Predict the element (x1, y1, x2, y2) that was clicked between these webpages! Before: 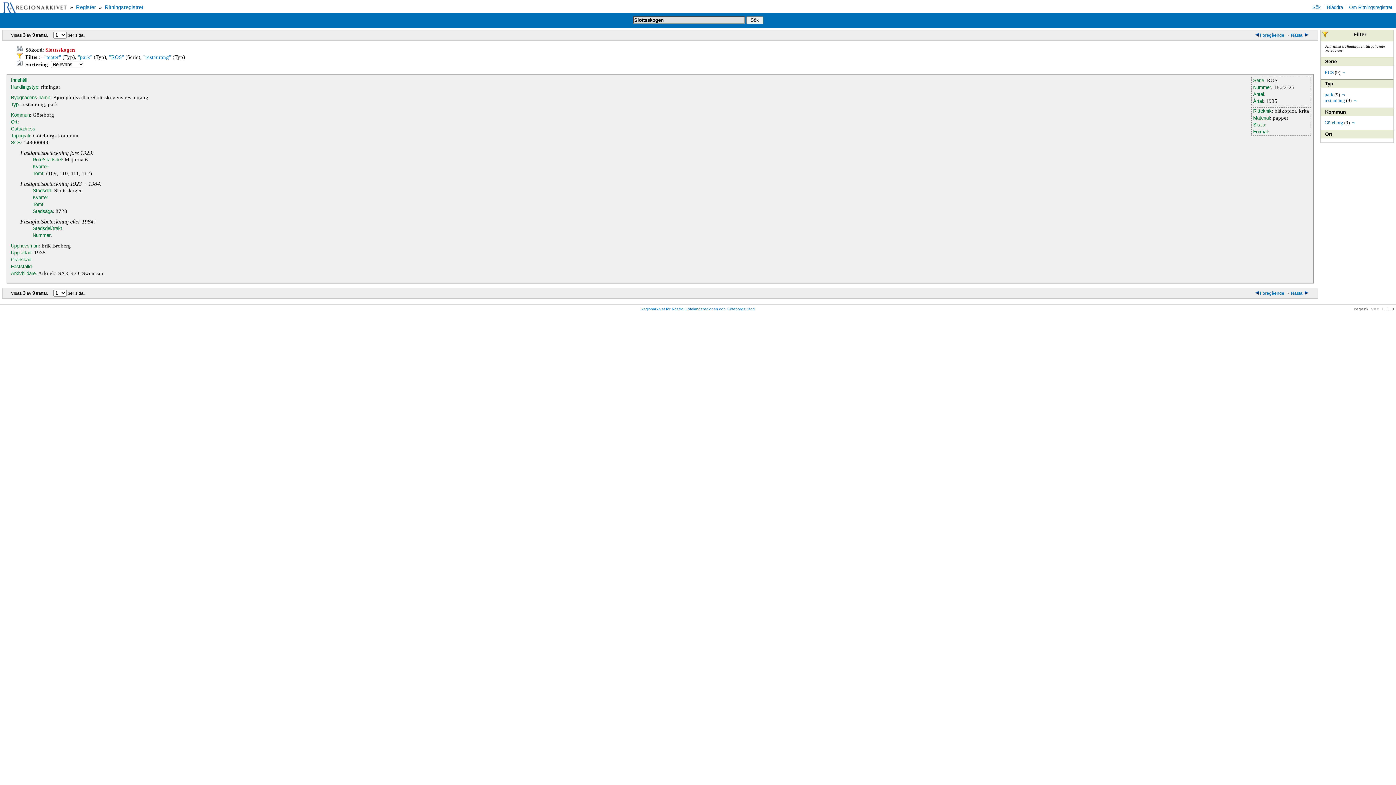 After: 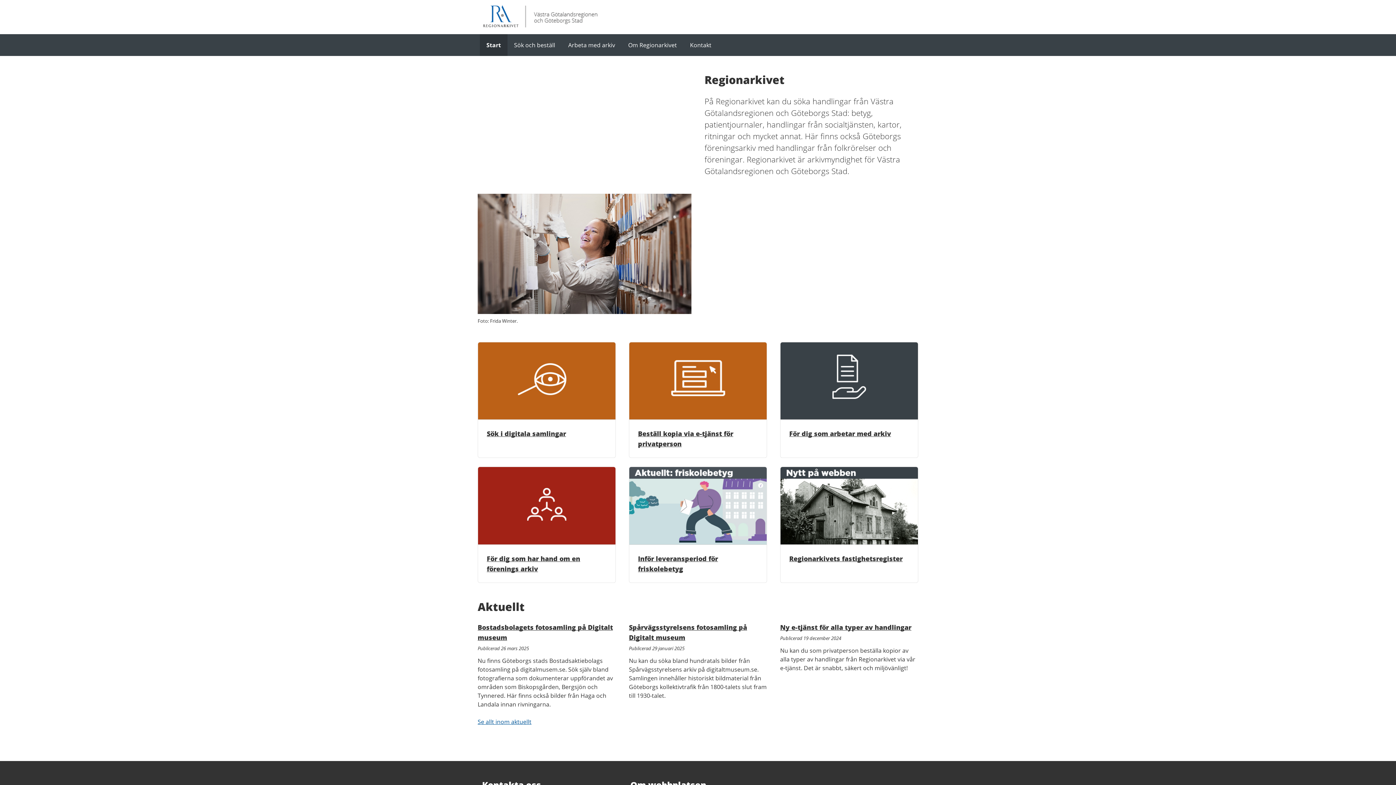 Action: bbox: (3, 7, 66, 13)